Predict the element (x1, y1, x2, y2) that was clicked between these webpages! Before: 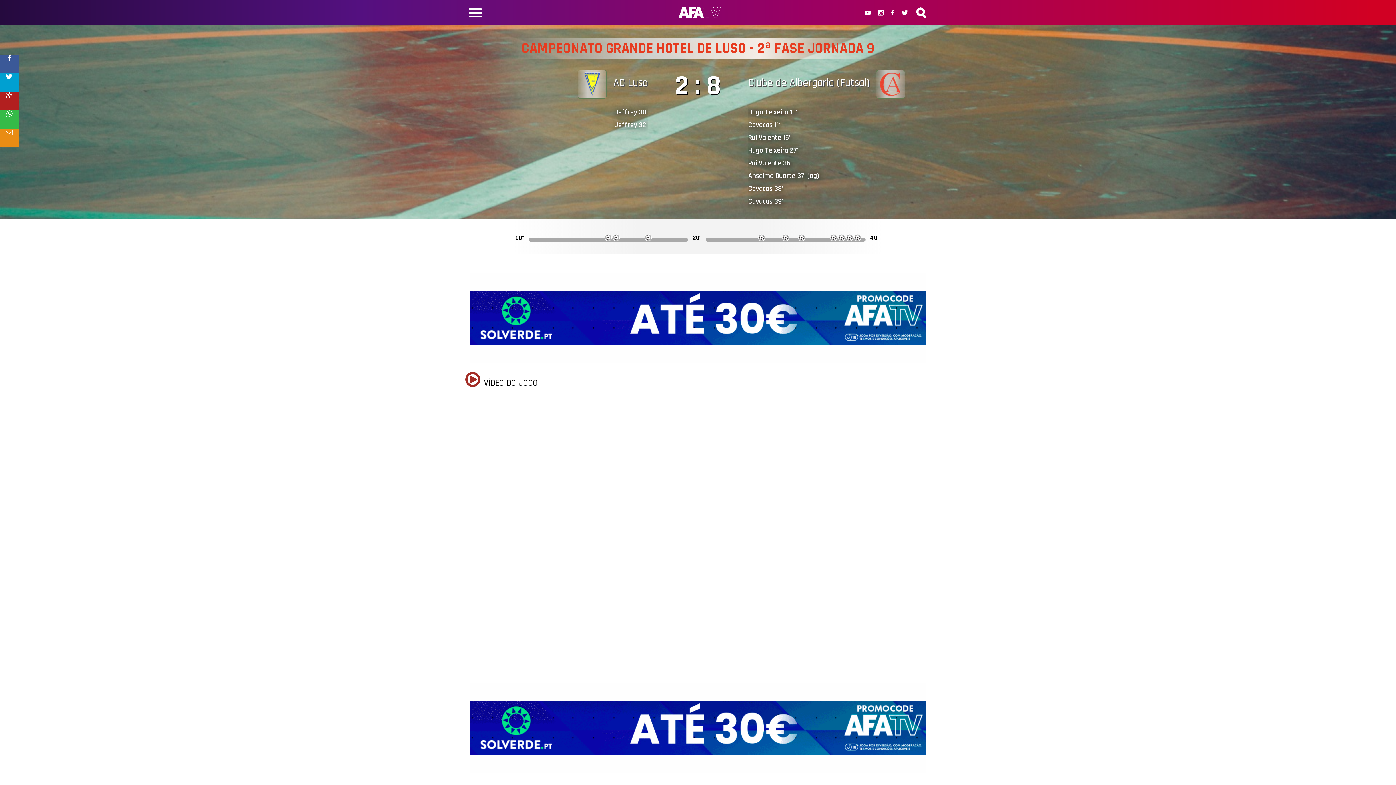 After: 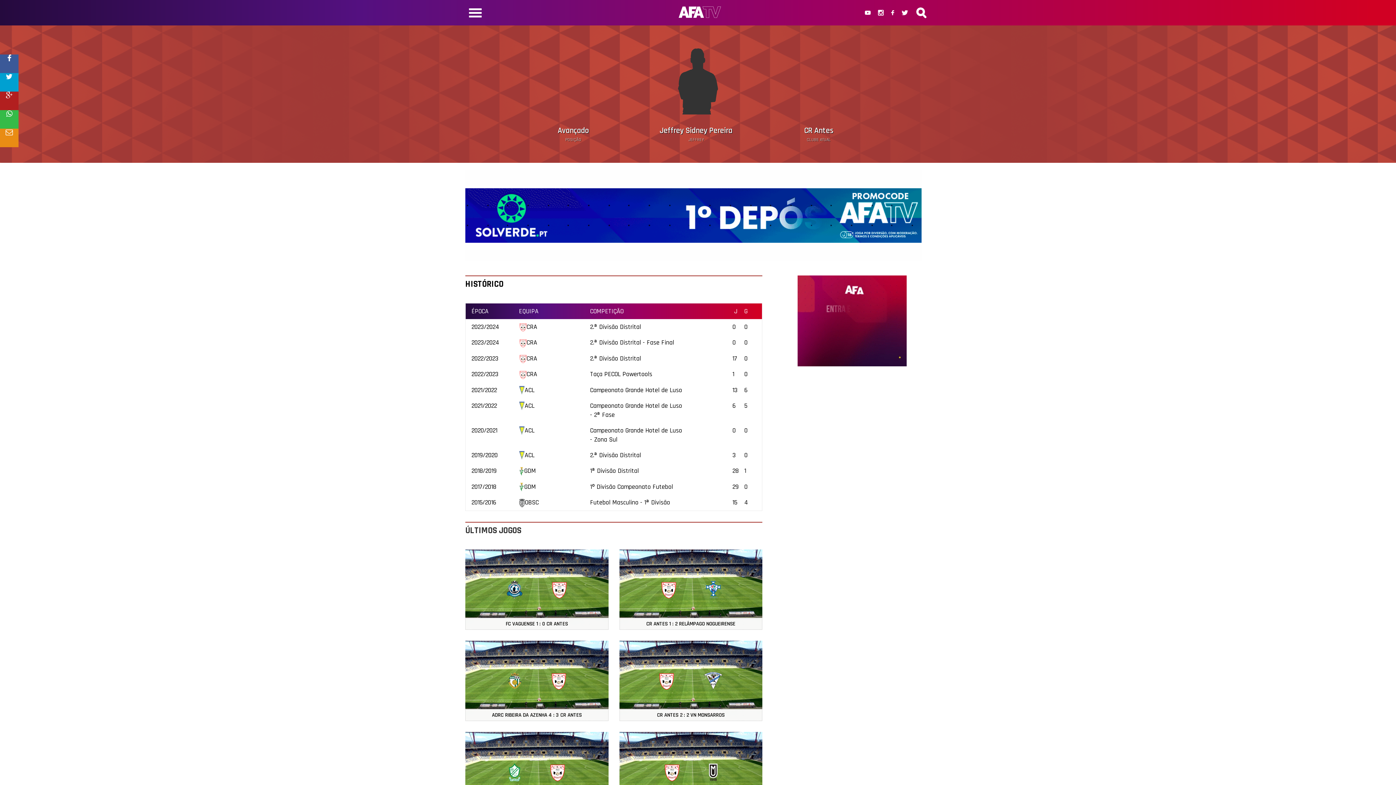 Action: bbox: (614, 120, 647, 129) label: Jeffrey 32'